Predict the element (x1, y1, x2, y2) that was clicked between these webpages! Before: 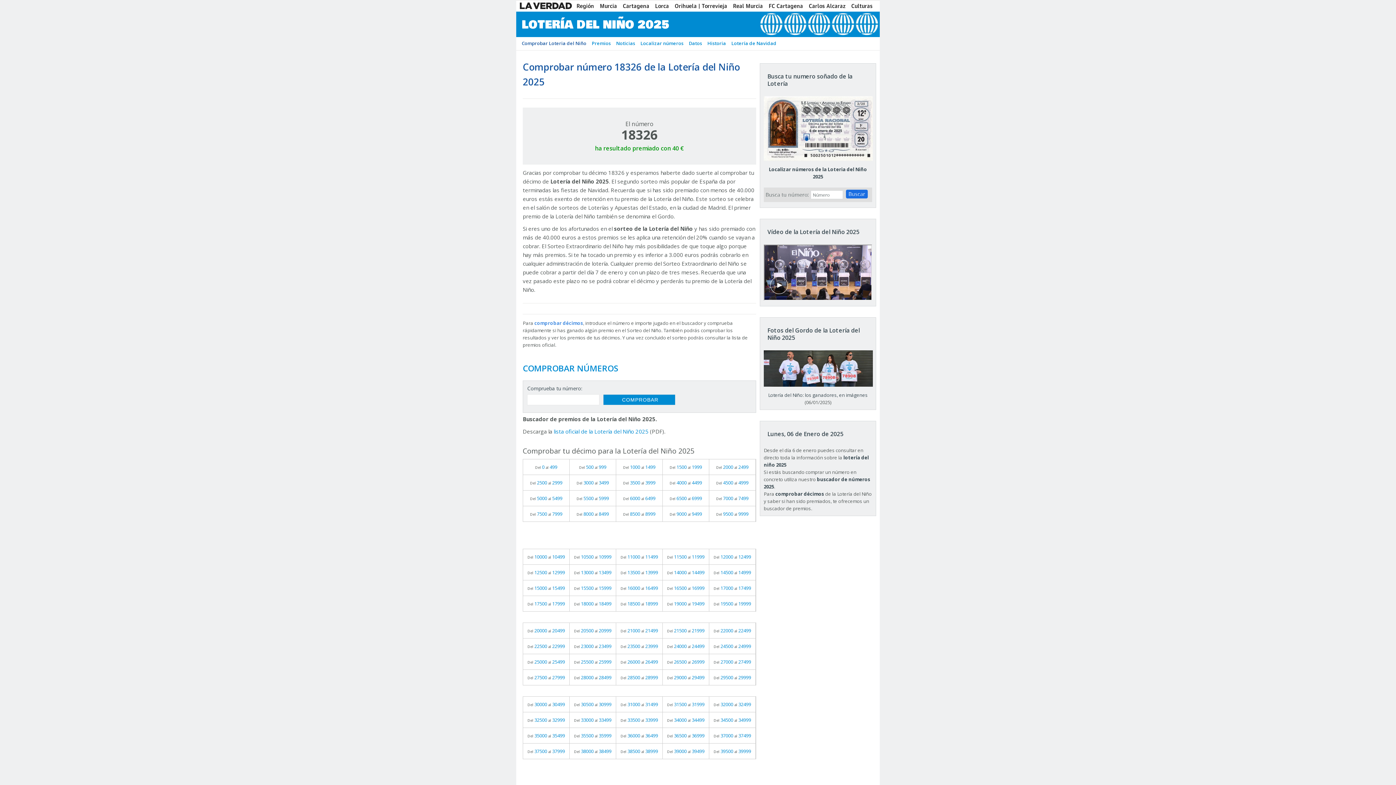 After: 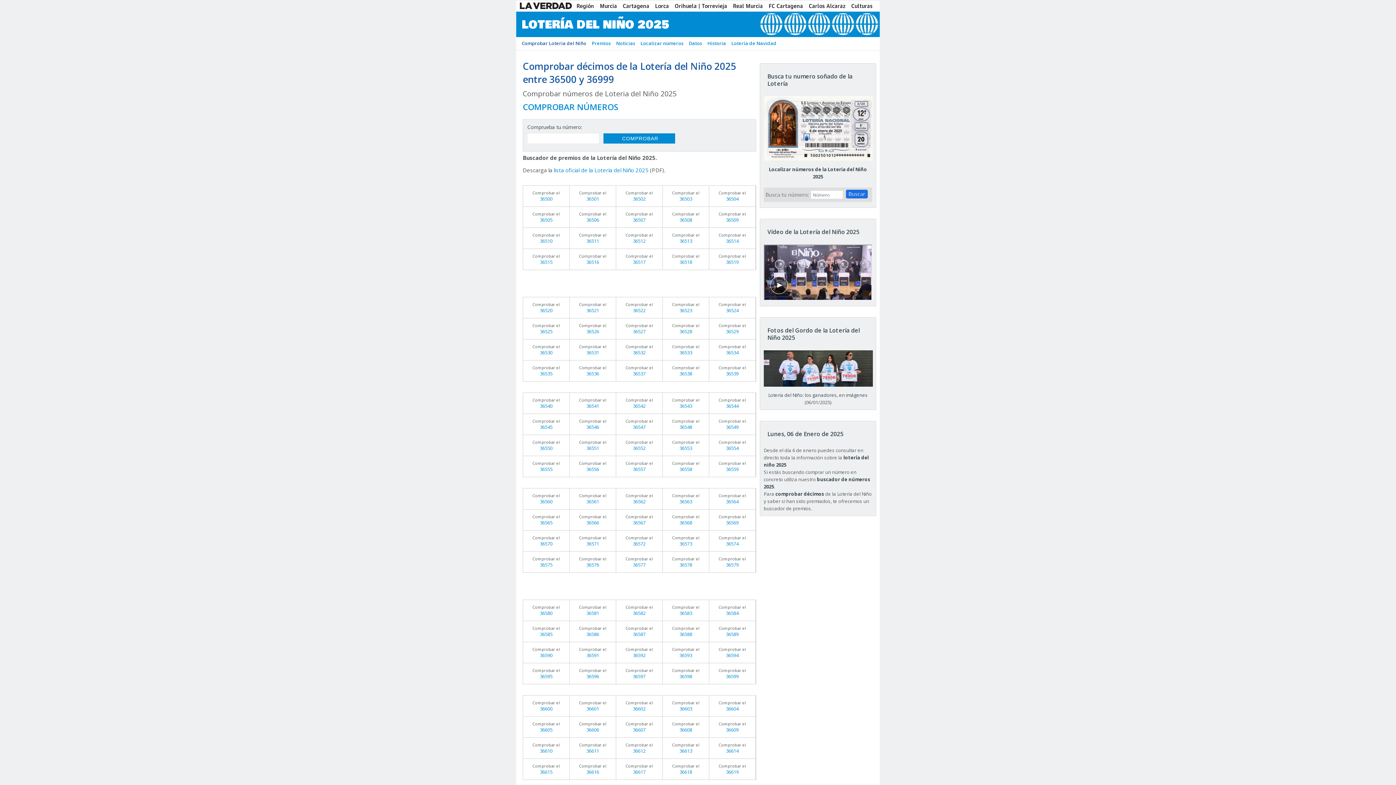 Action: bbox: (662, 728, 709, 743) label: Del 36500 al 36999